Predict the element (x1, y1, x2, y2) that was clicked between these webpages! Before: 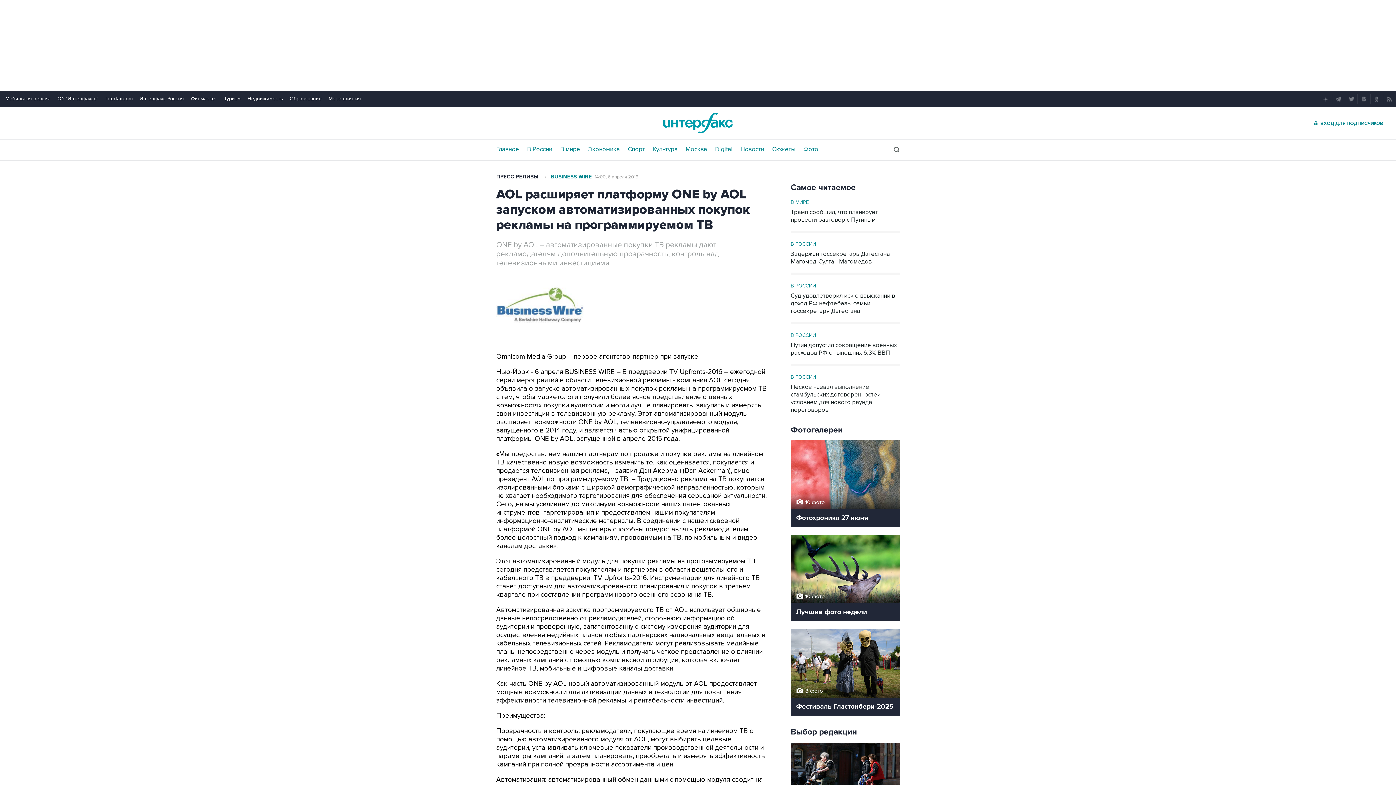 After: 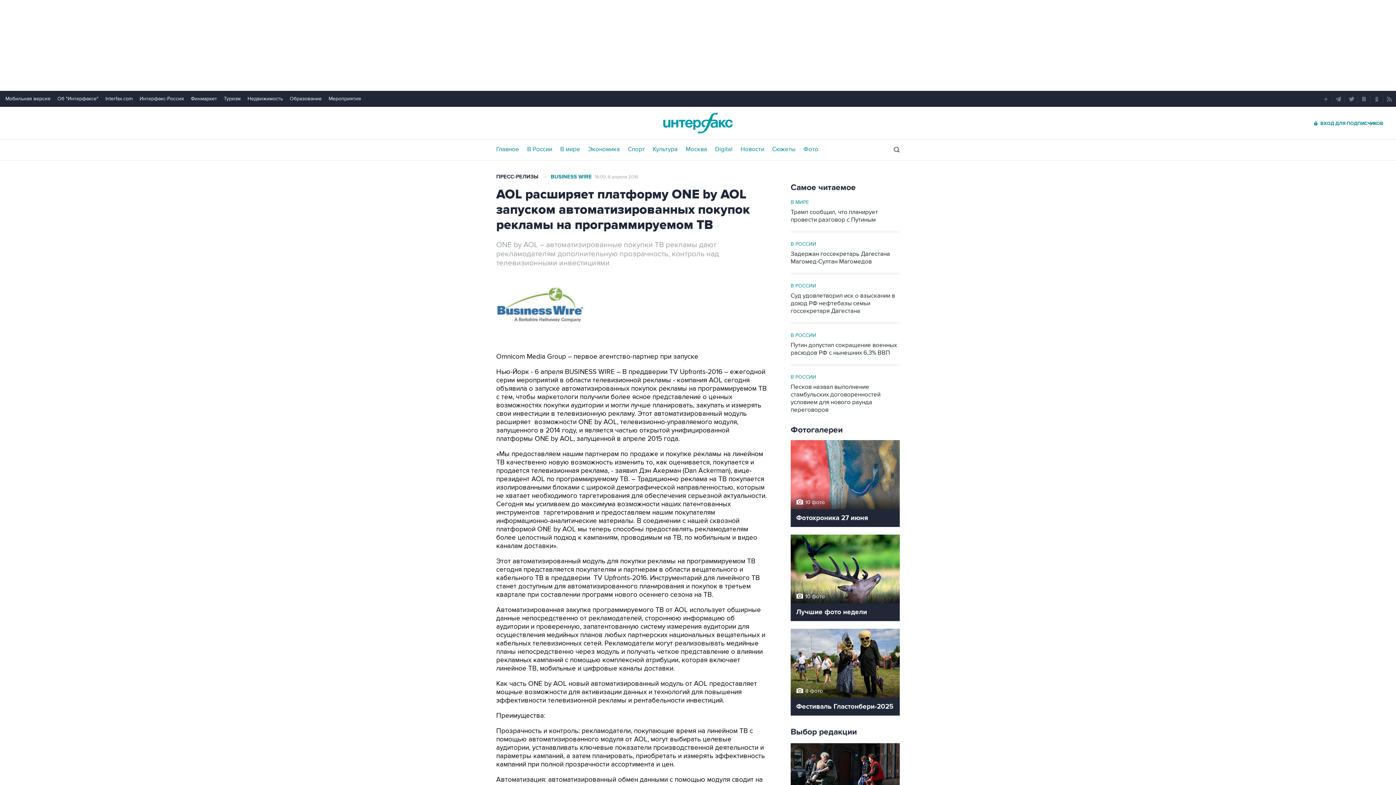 Action: bbox: (1321, 94, 1330, 103)